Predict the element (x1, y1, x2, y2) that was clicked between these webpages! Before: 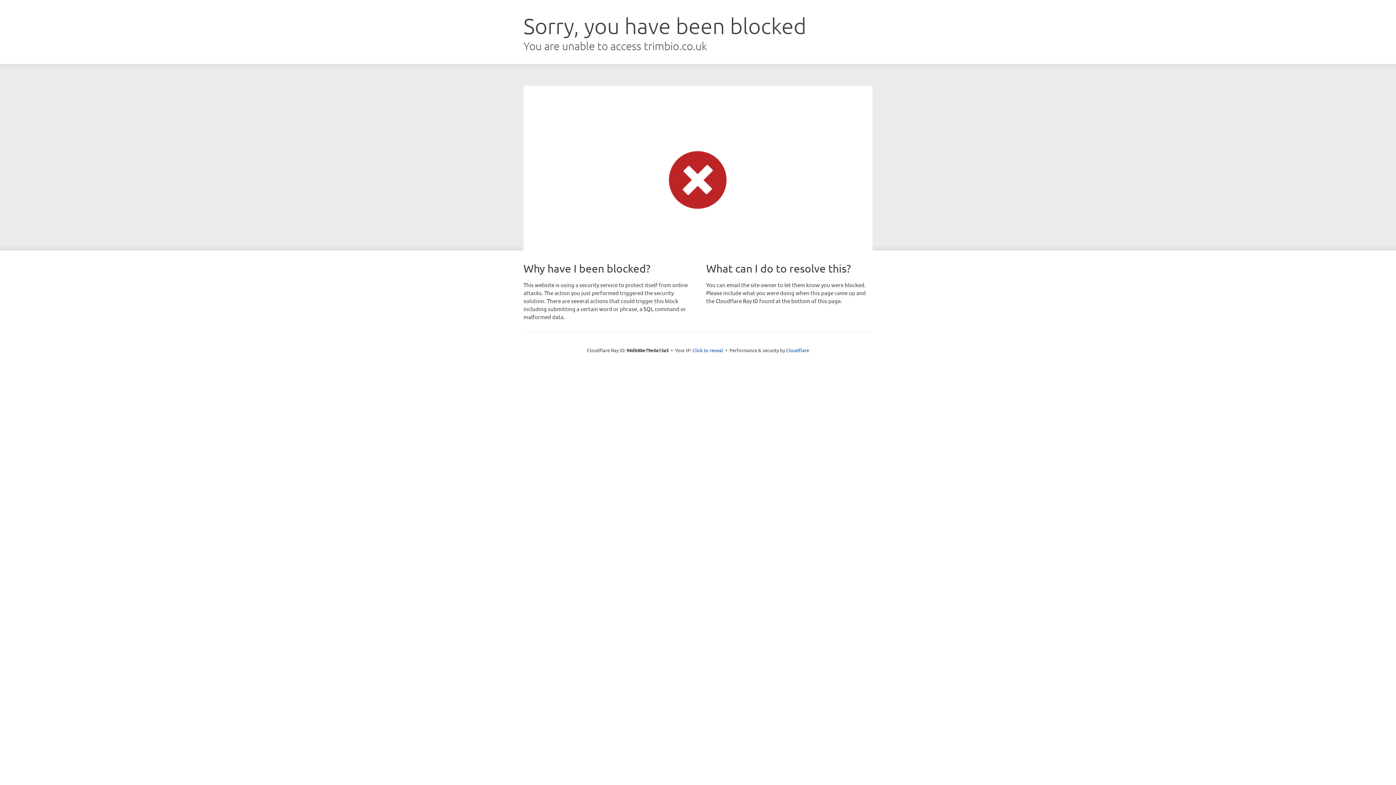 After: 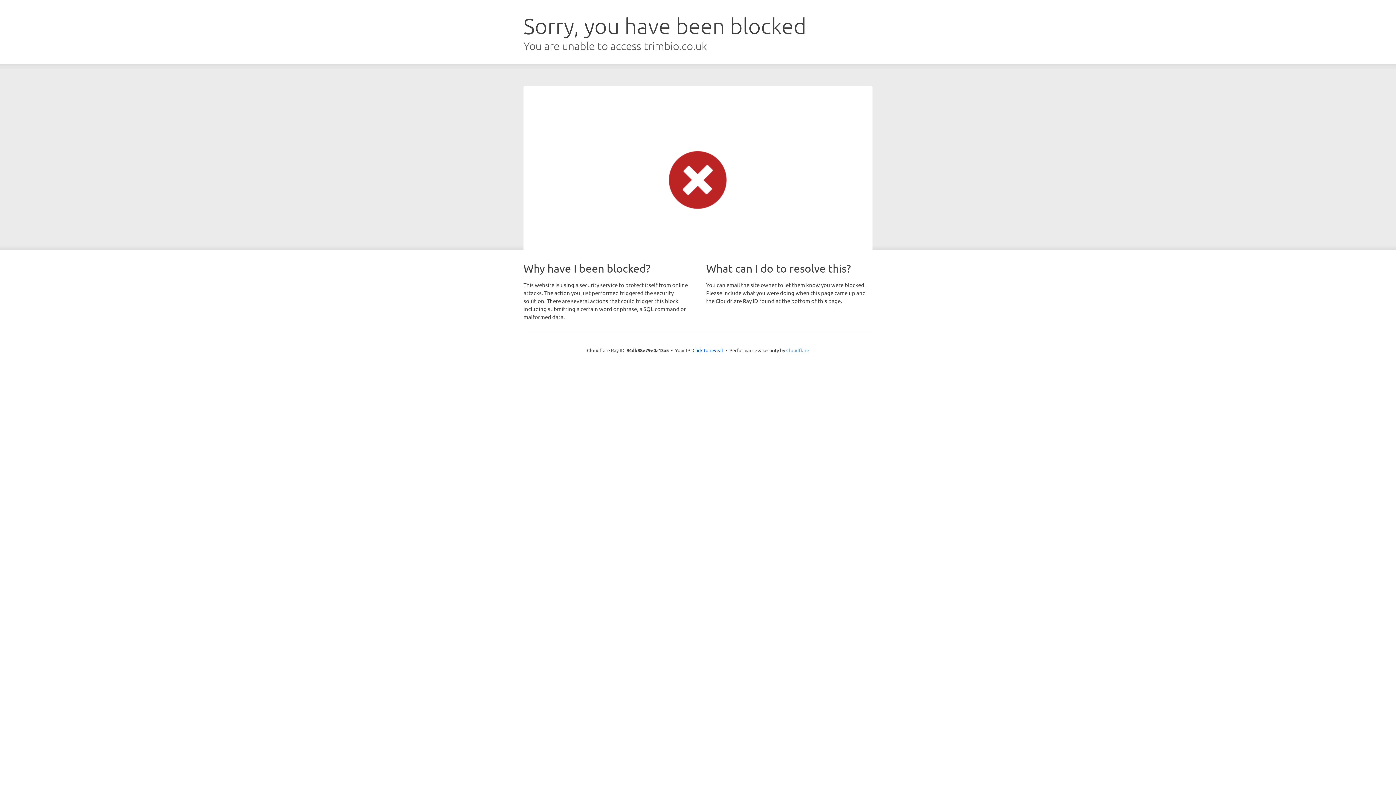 Action: label: Cloudflare bbox: (786, 347, 809, 353)